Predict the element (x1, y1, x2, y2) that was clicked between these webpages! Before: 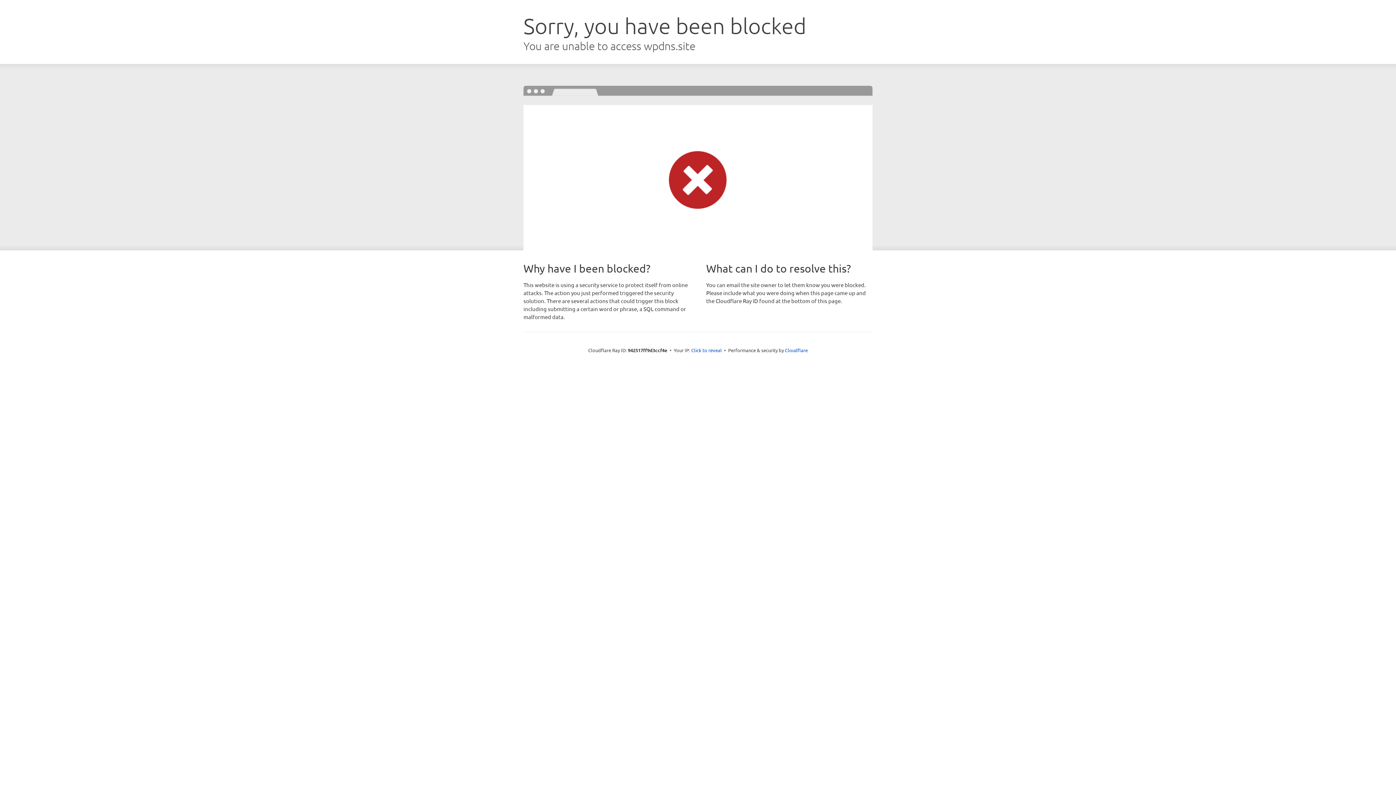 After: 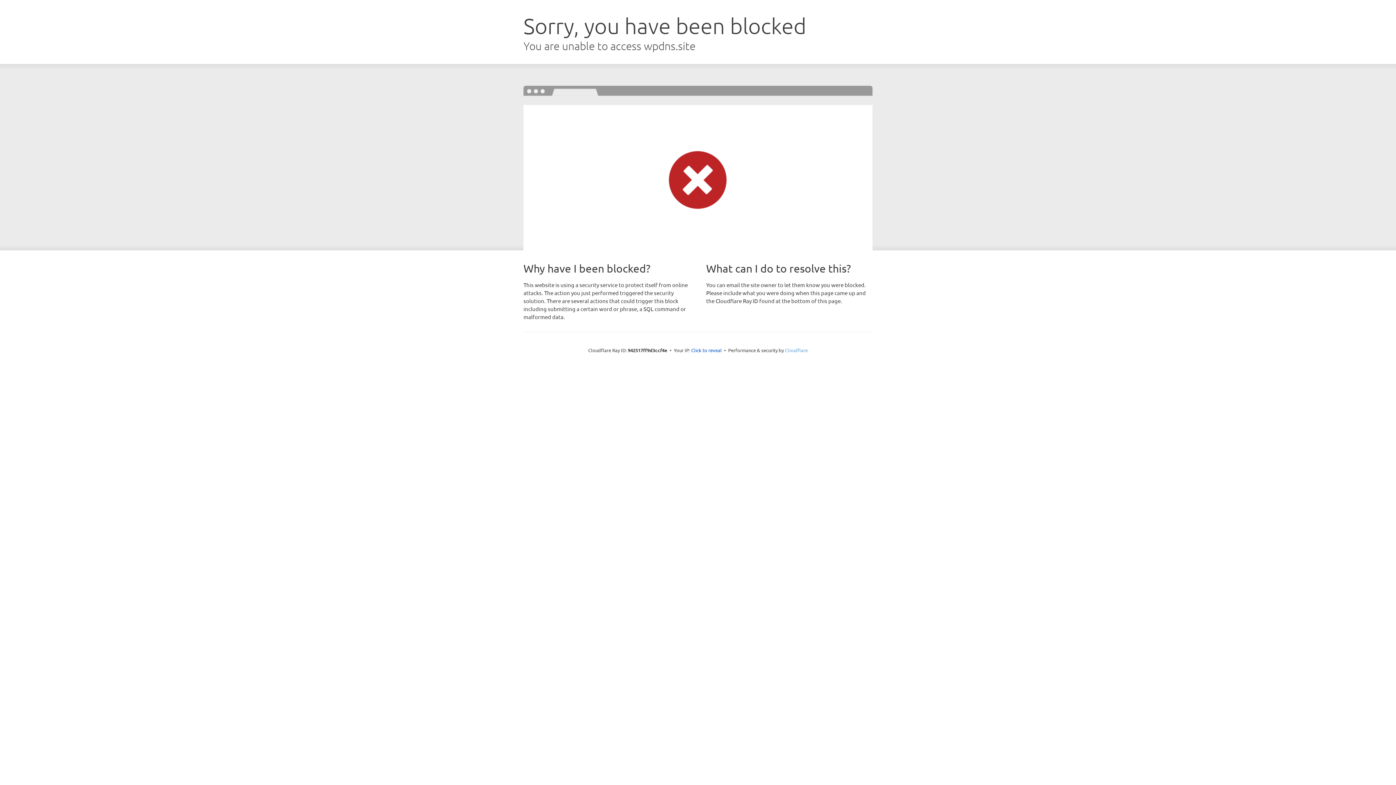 Action: label: Cloudflare bbox: (785, 347, 808, 353)